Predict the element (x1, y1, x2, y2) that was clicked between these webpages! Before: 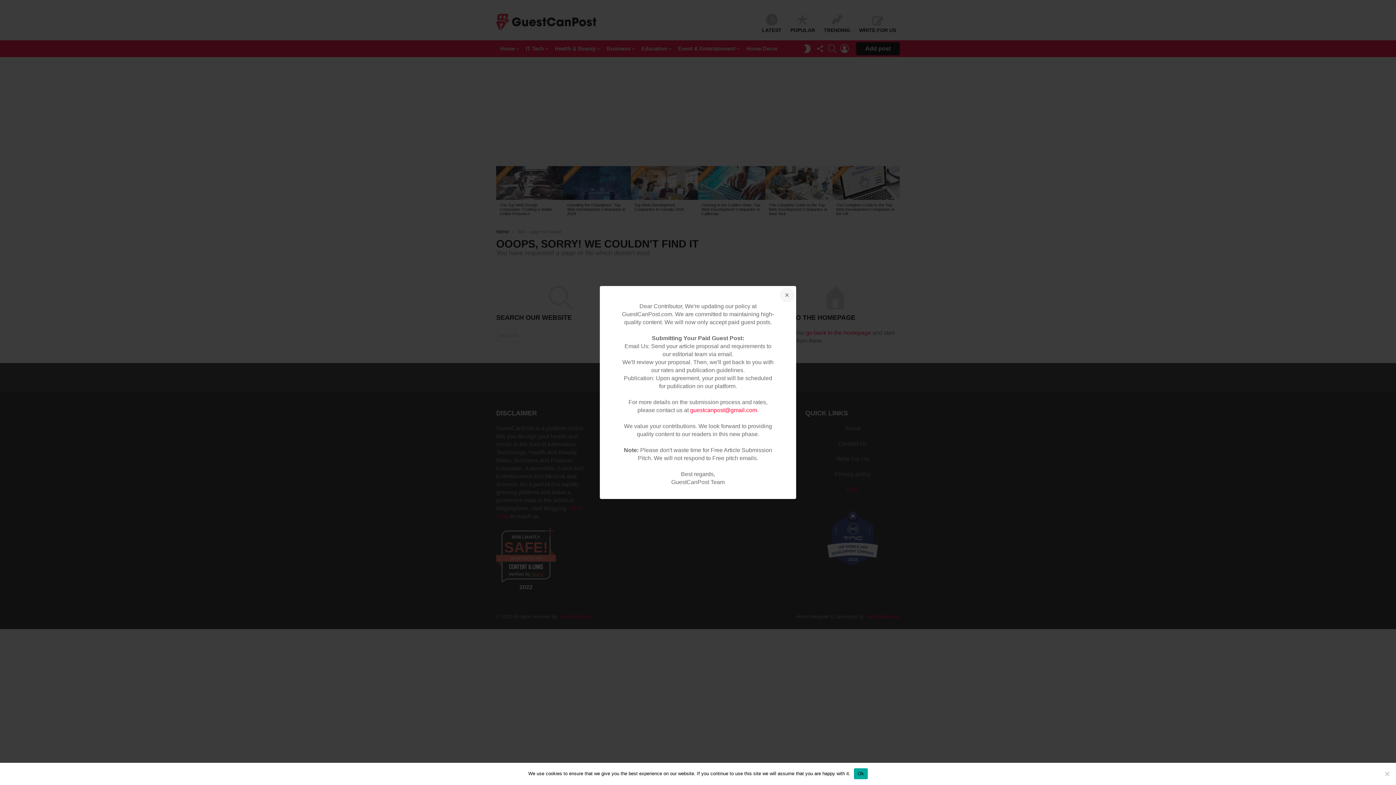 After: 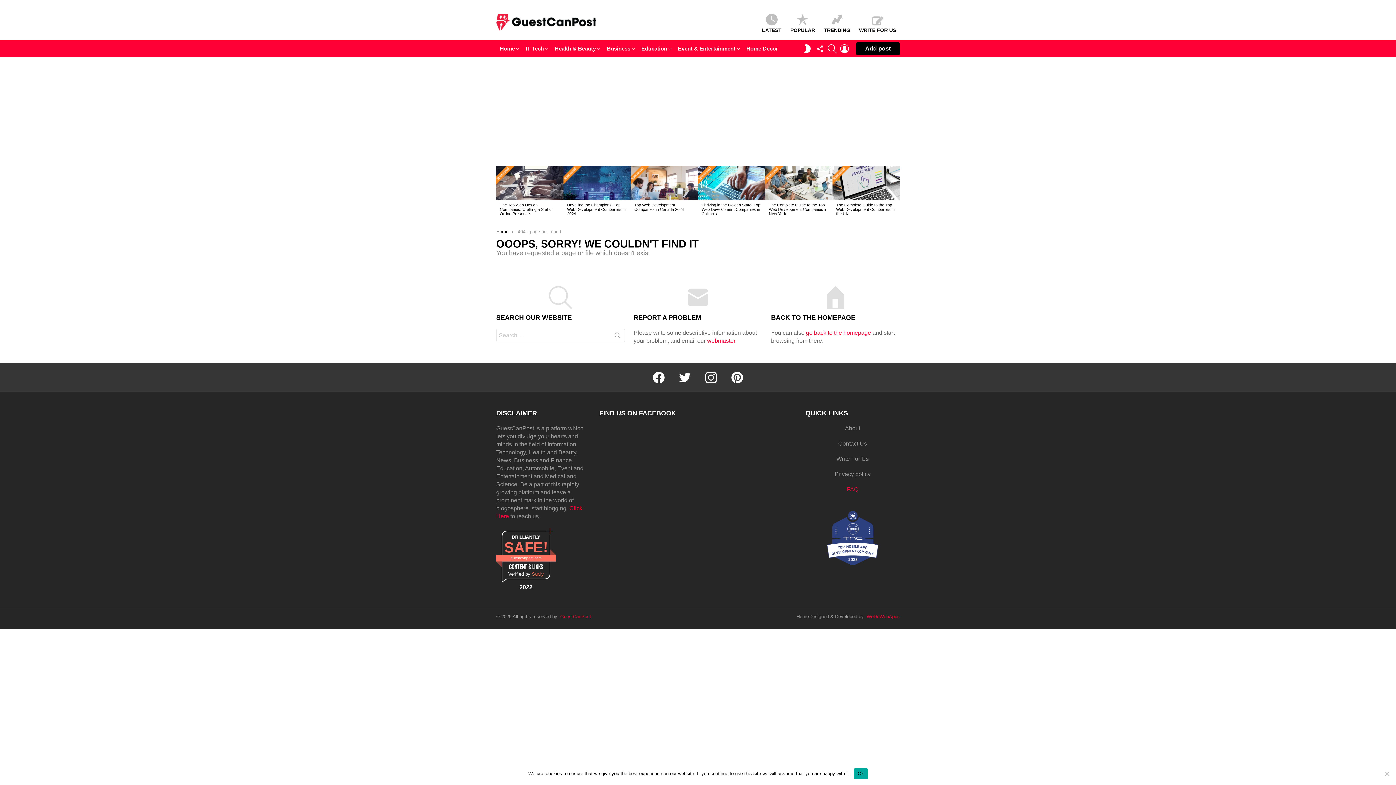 Action: bbox: (779, 288, 794, 302) label: ×